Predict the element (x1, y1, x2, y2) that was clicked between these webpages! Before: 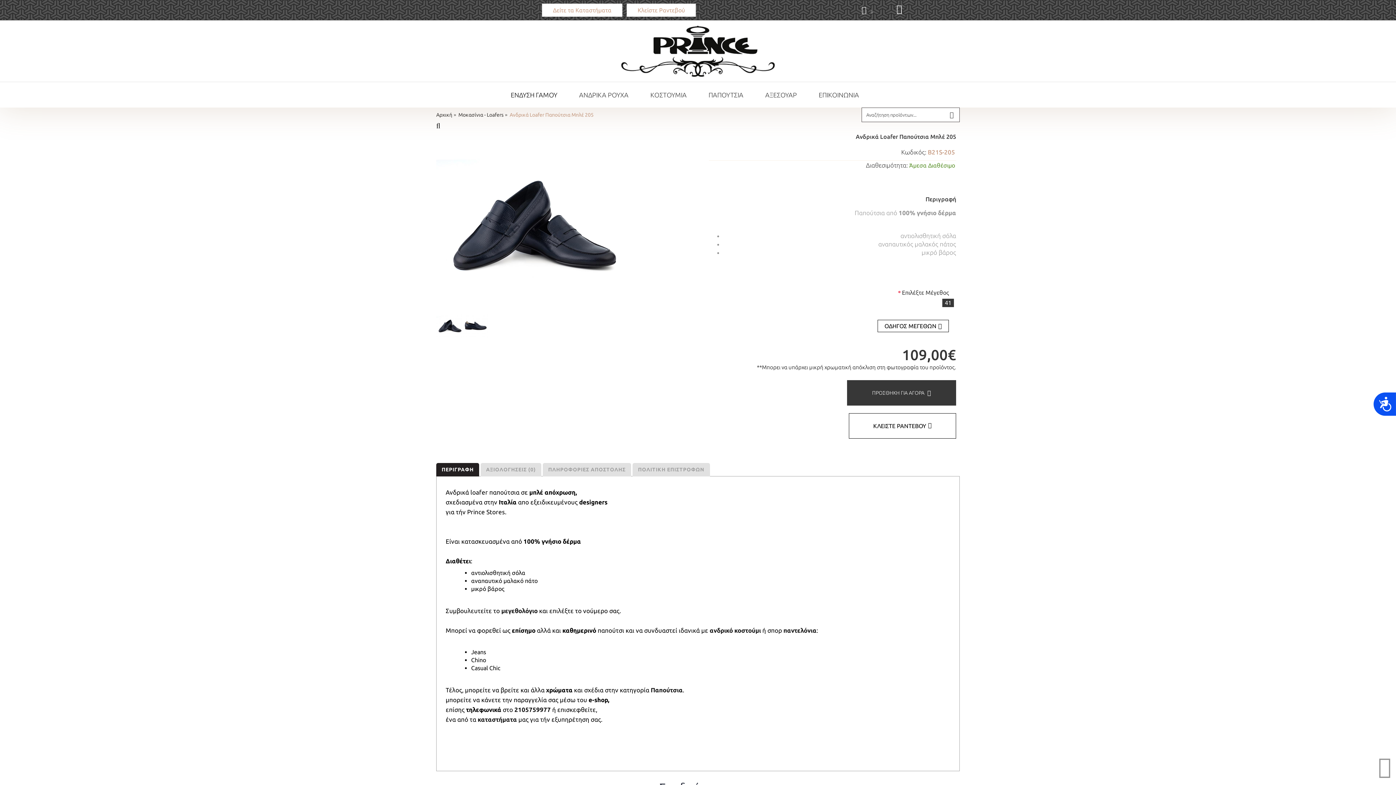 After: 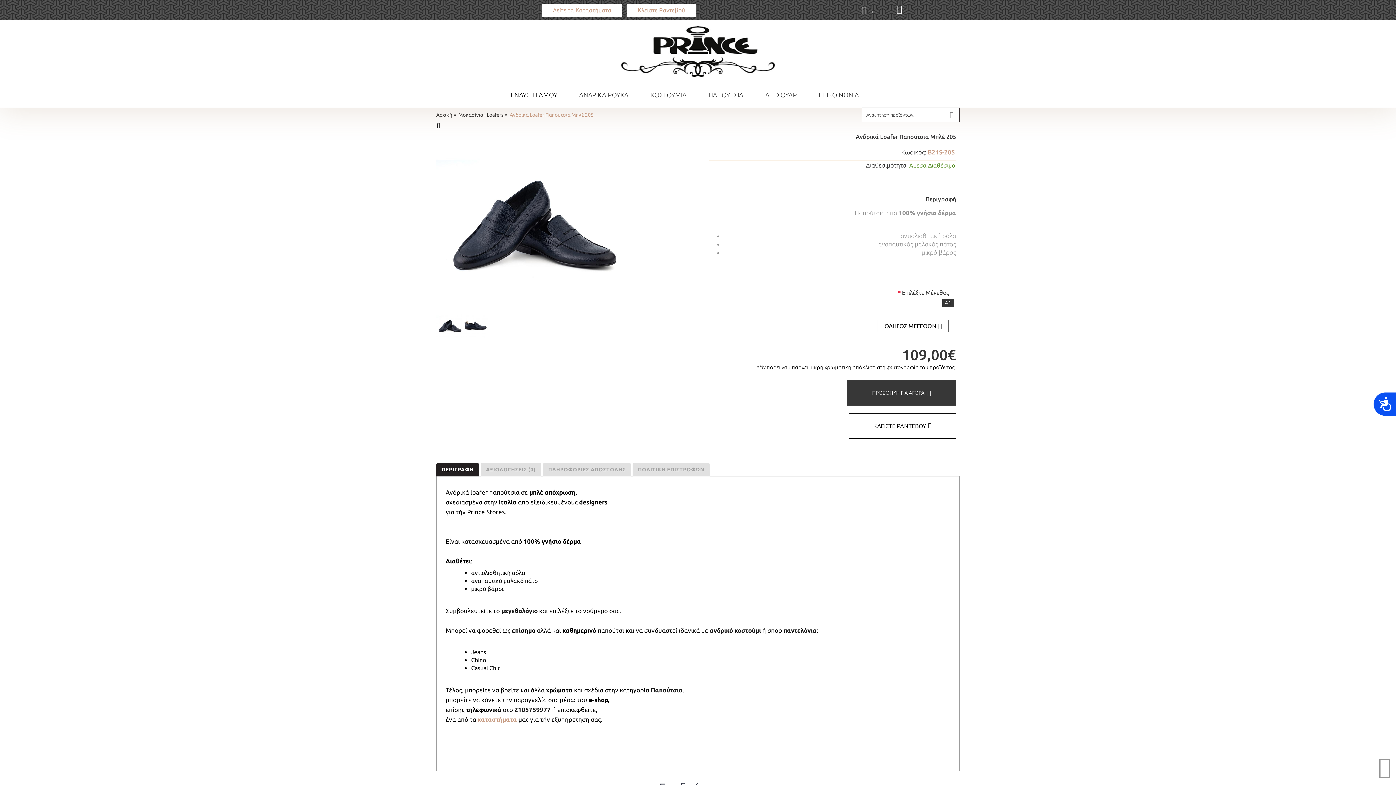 Action: label: καταστήματα bbox: (477, 716, 517, 723)